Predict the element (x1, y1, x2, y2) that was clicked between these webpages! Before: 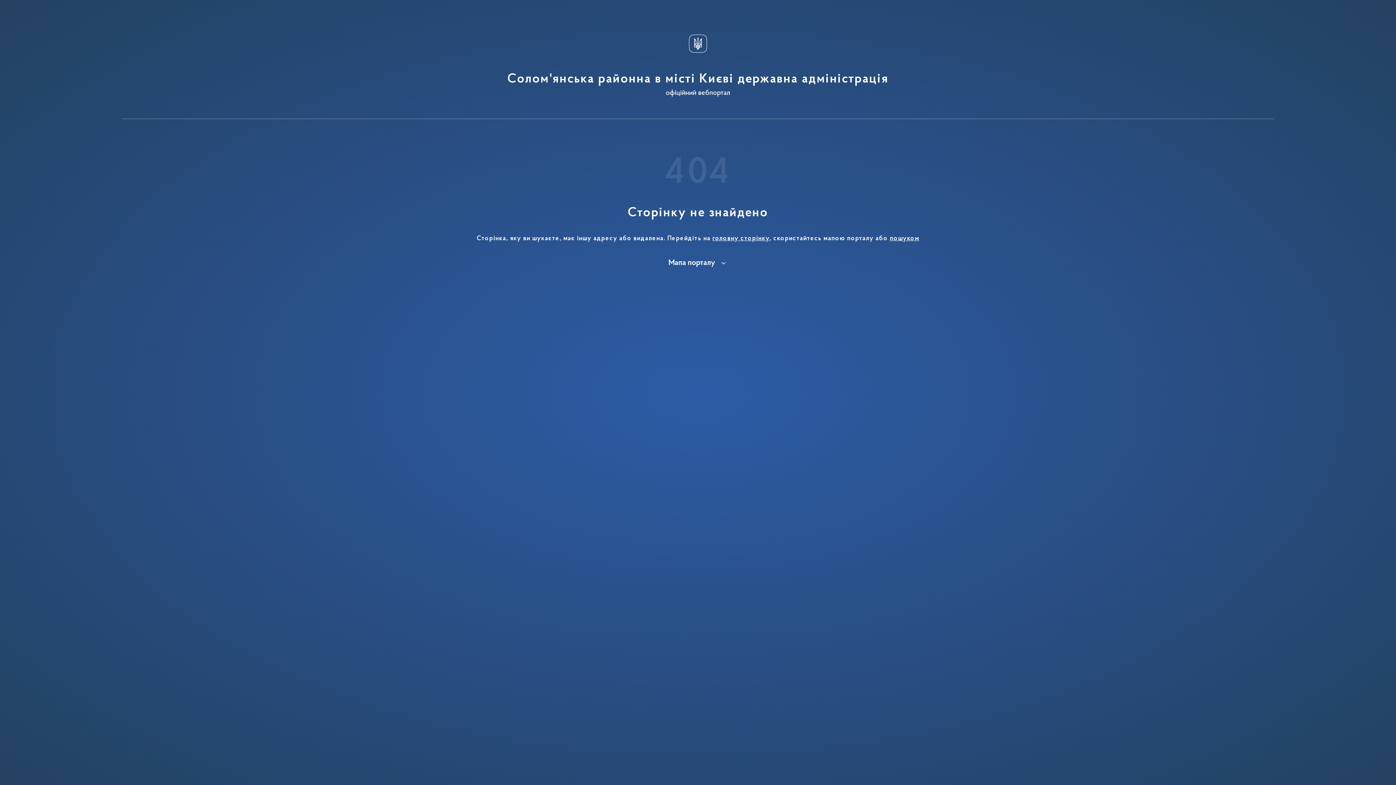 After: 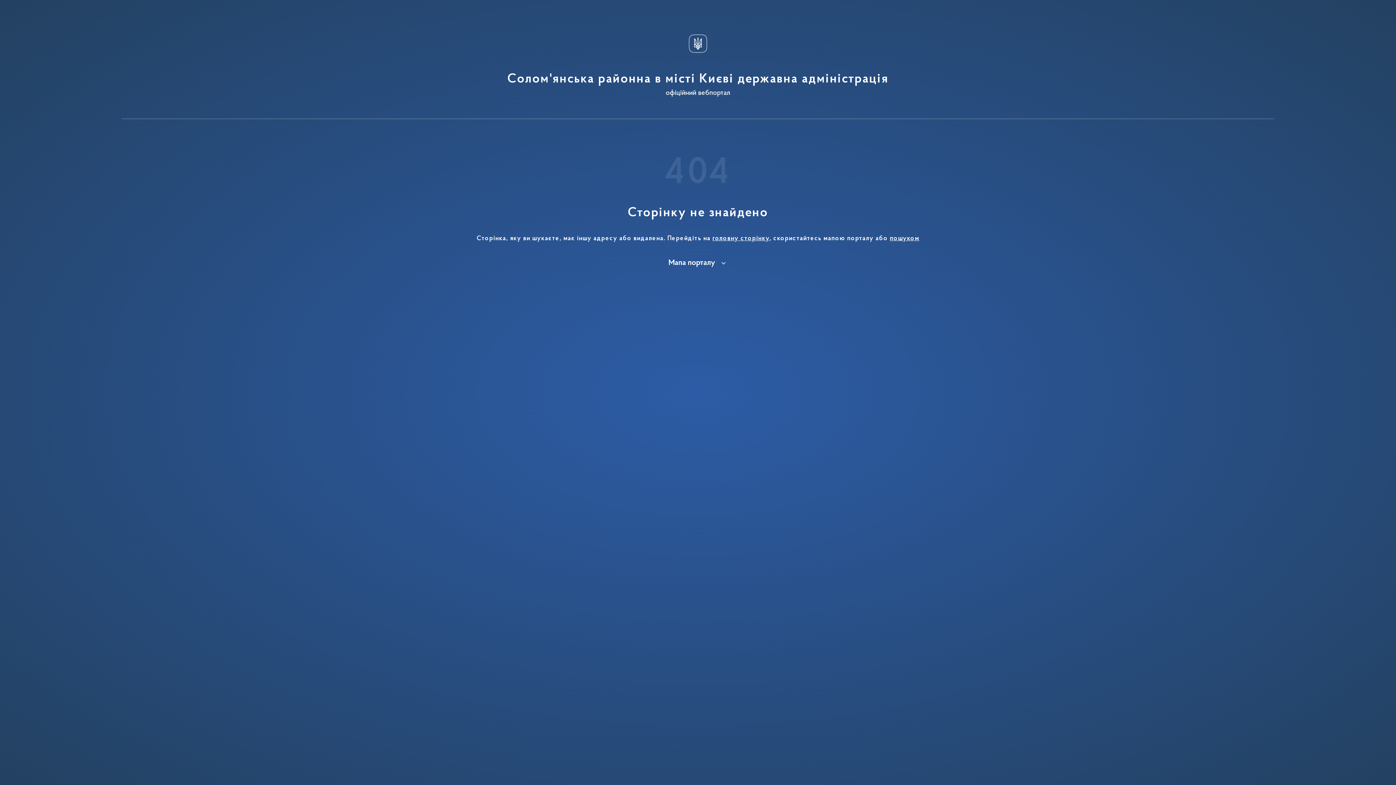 Action: label: головну сторінку bbox: (712, 235, 769, 242)